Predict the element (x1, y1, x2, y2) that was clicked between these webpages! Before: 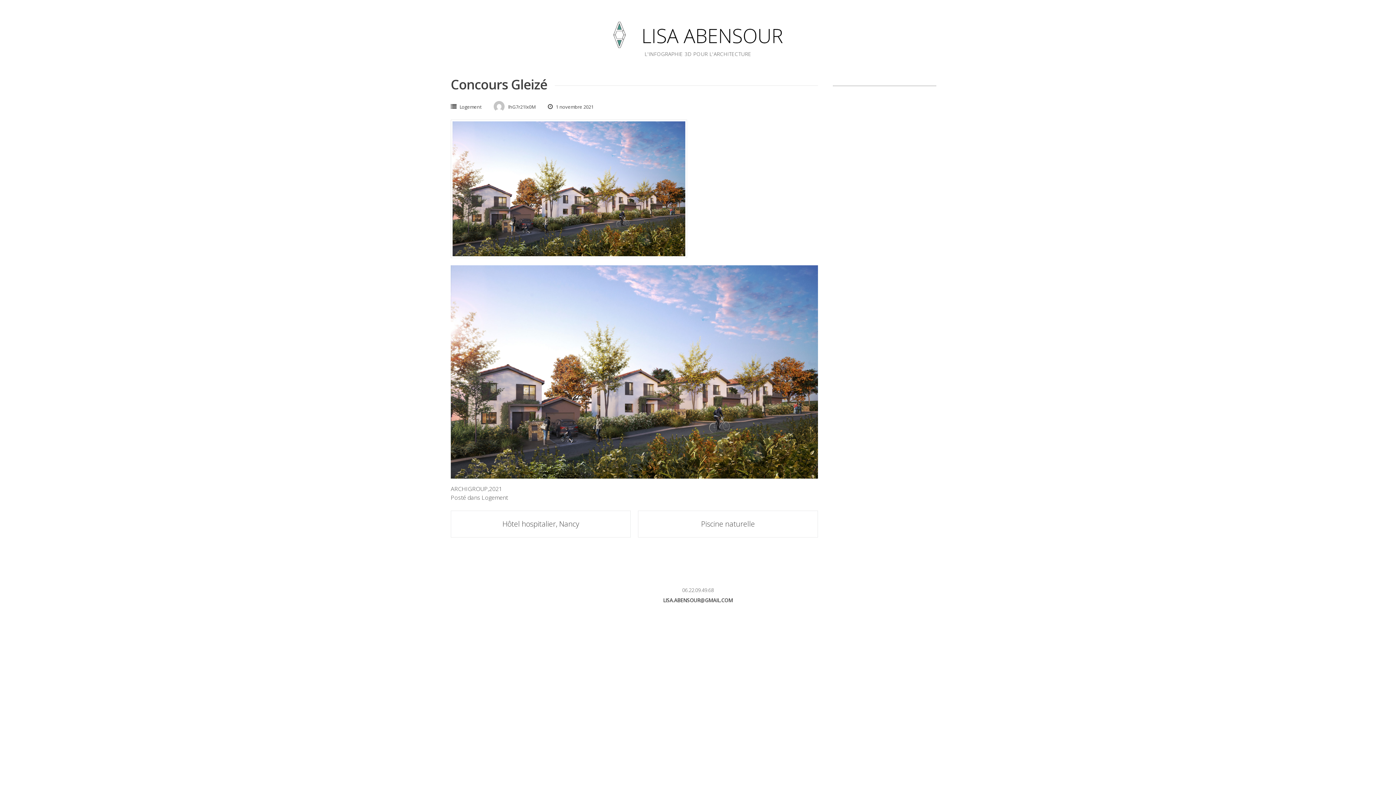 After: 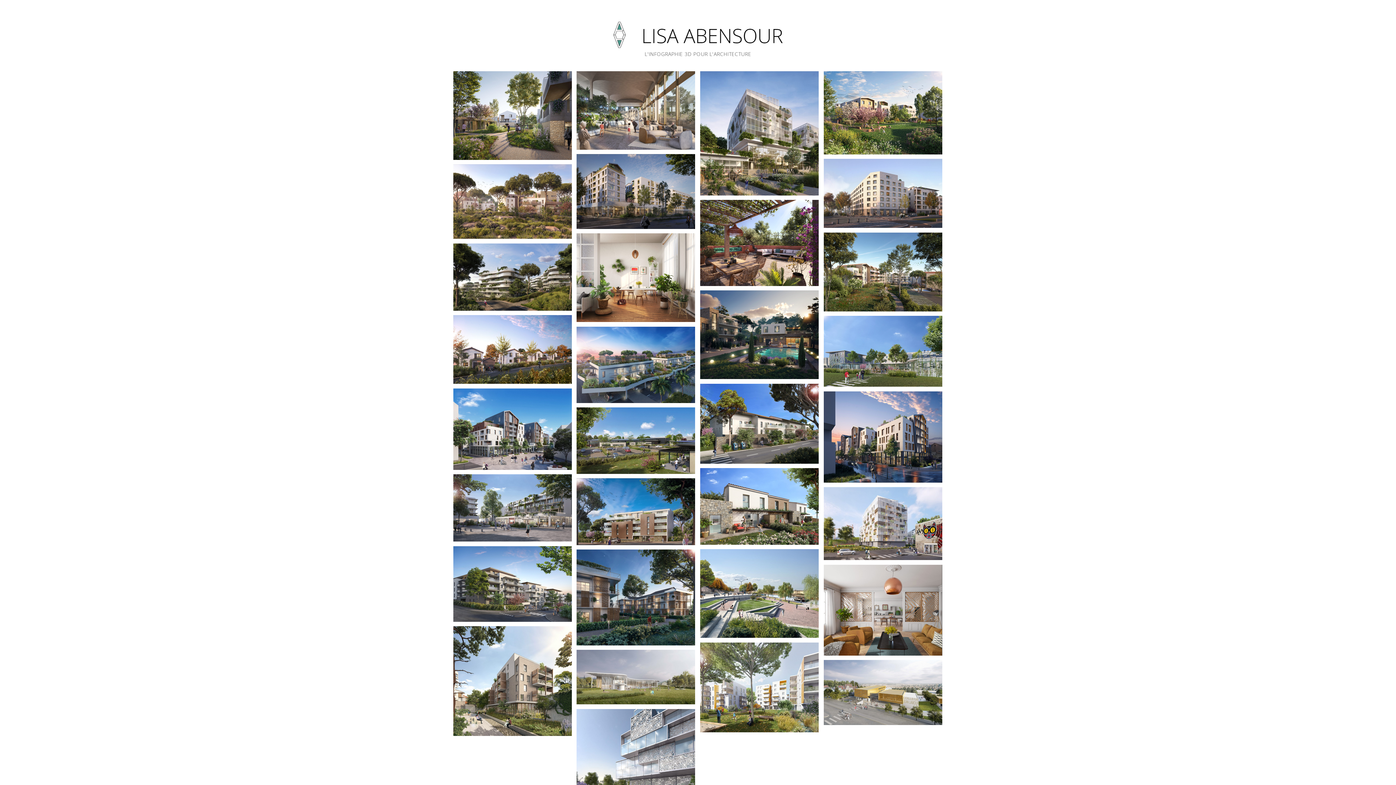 Action: bbox: (613, 41, 782, 49)